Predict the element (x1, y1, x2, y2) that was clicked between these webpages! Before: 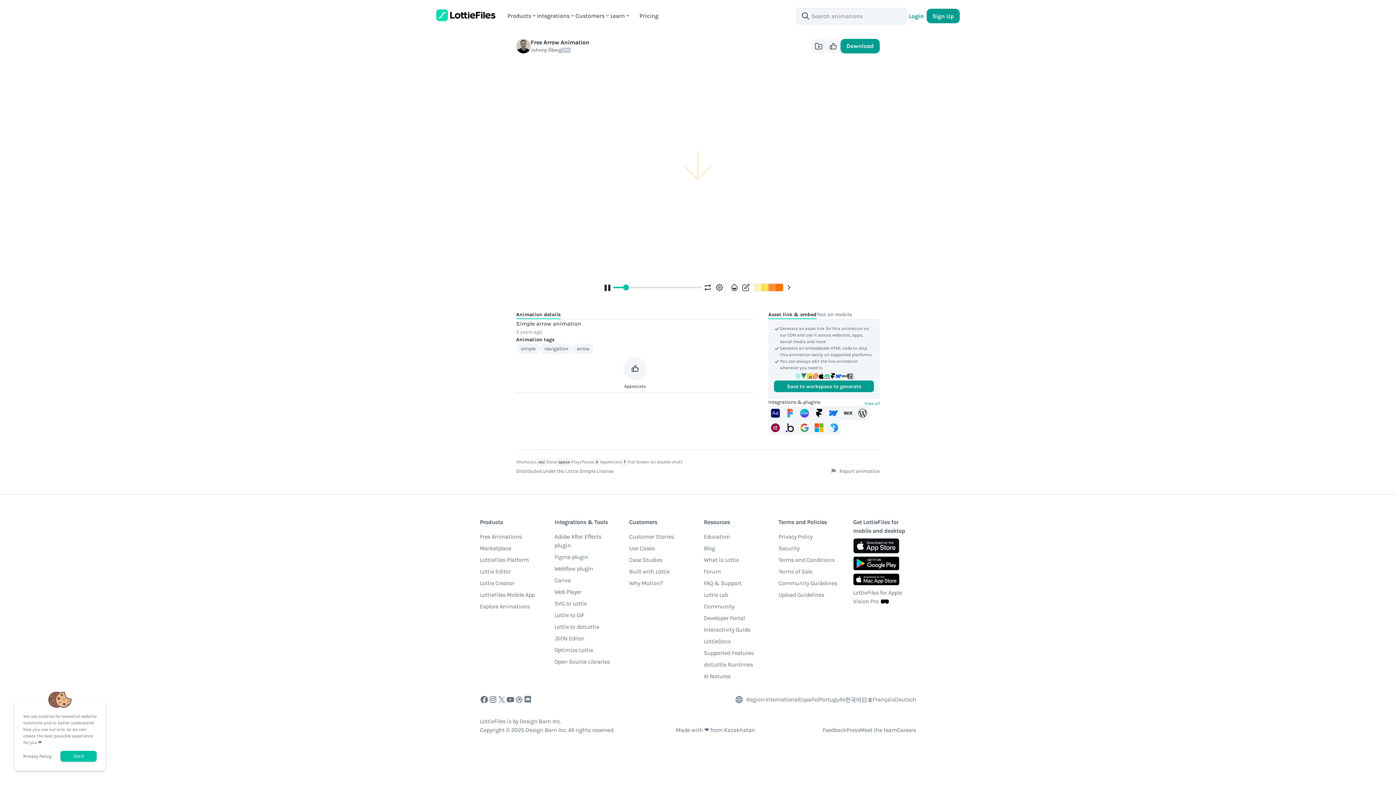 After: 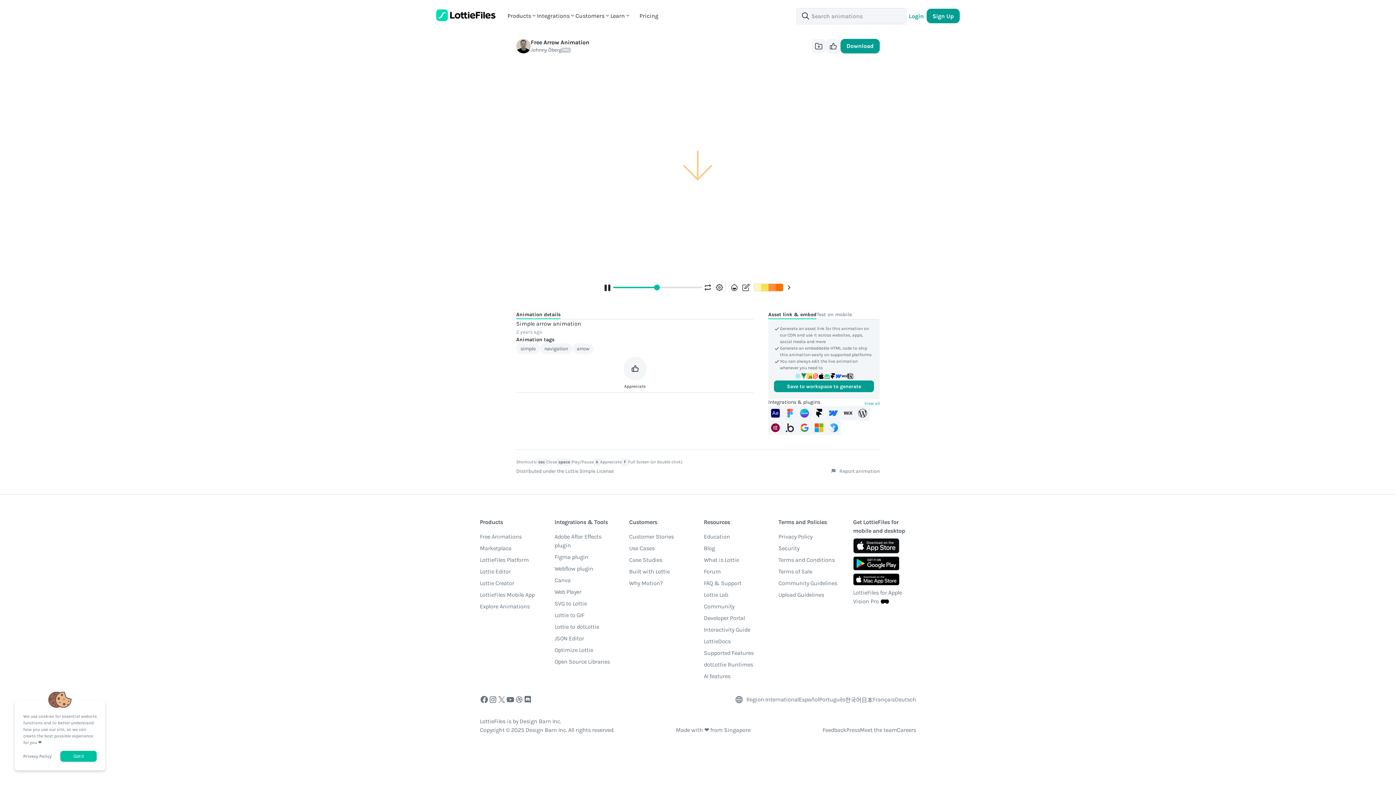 Action: label: Animation details bbox: (516, 310, 560, 319)